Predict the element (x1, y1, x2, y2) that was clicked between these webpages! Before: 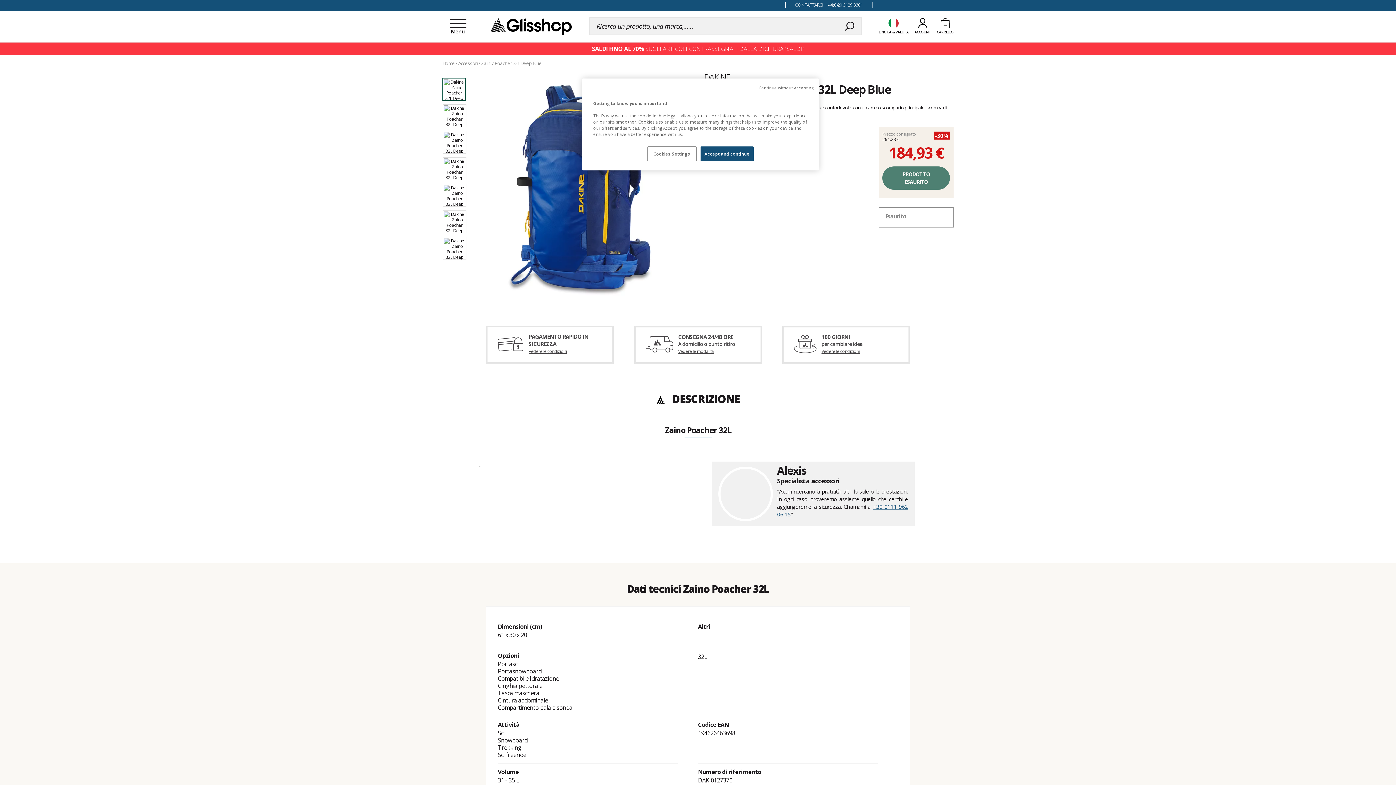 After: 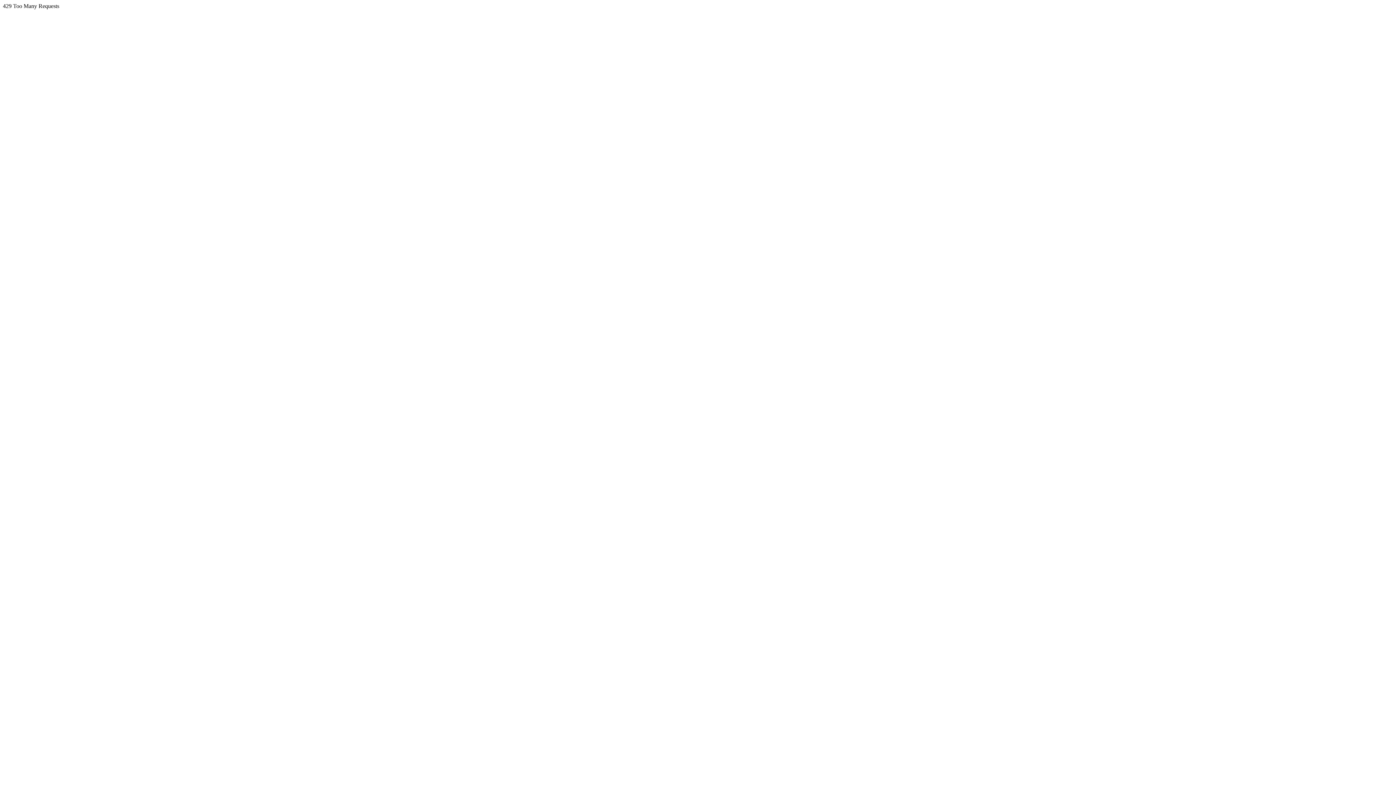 Action: bbox: (490, 16, 572, 36)